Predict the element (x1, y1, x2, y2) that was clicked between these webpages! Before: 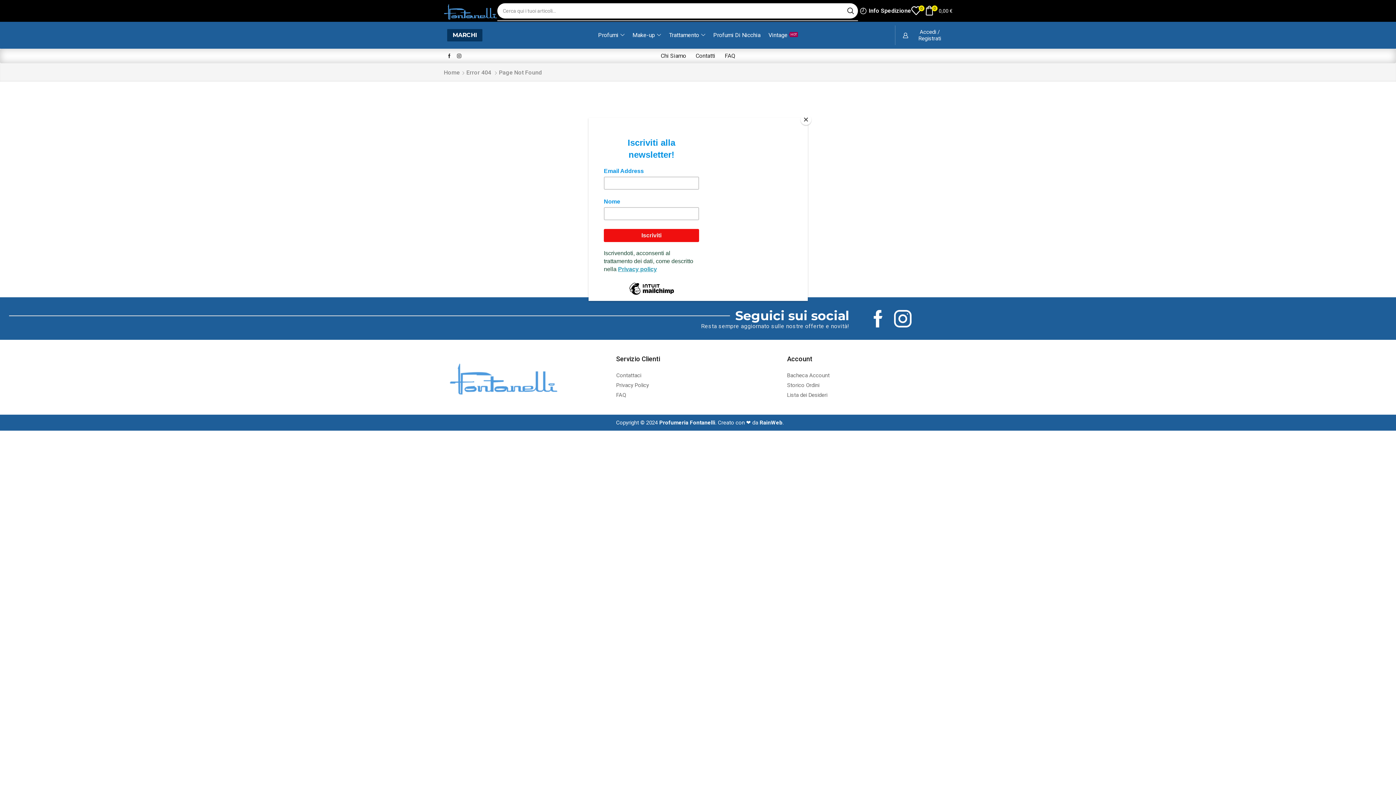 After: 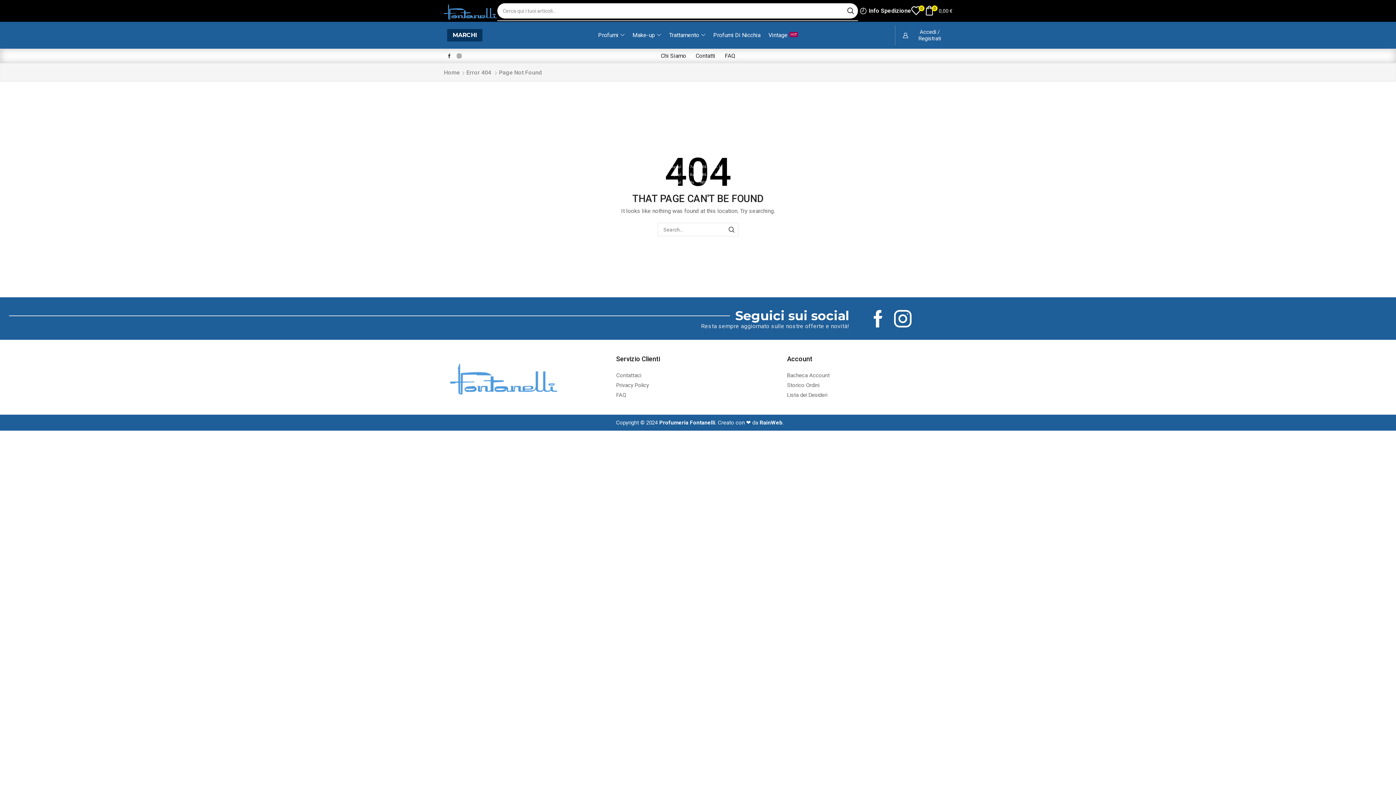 Action: bbox: (800, 114, 811, 125) label: Close